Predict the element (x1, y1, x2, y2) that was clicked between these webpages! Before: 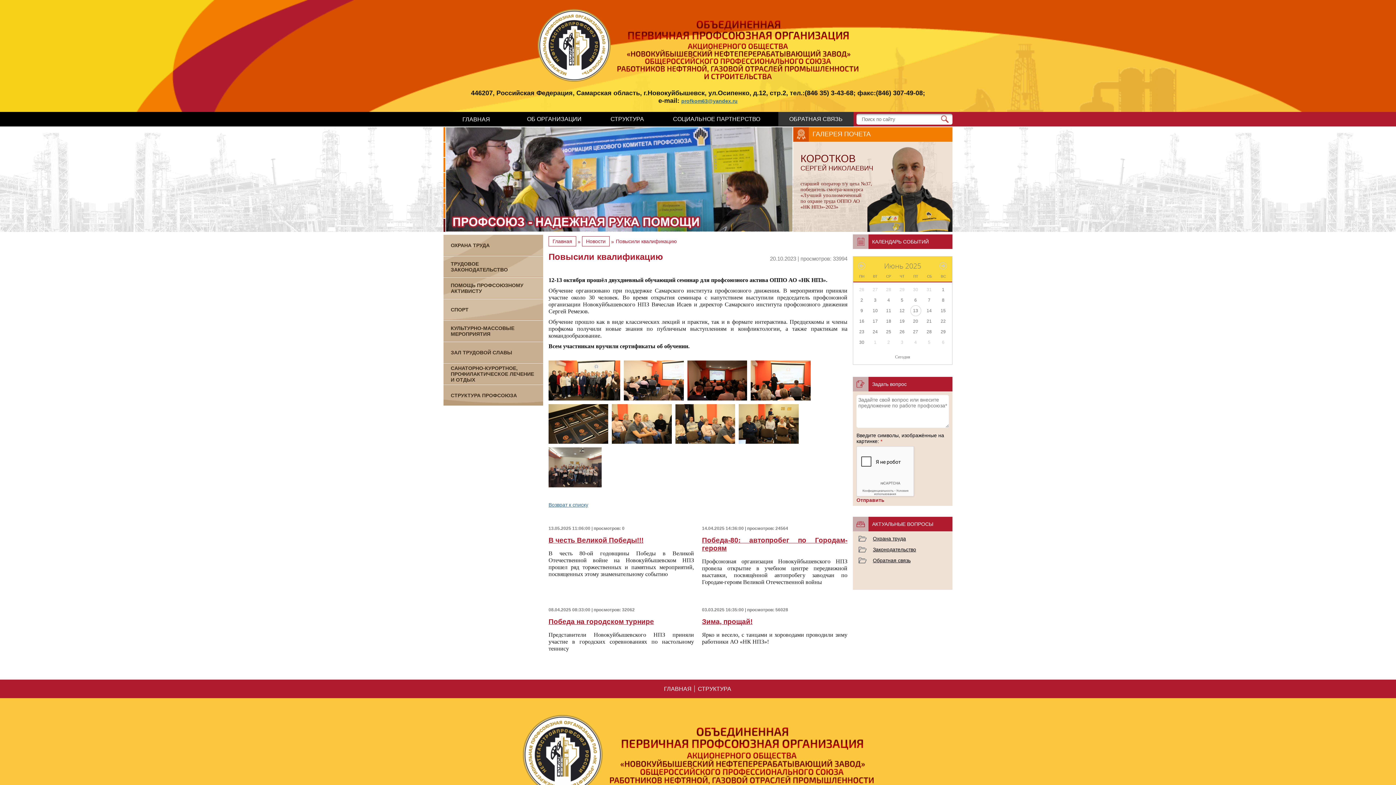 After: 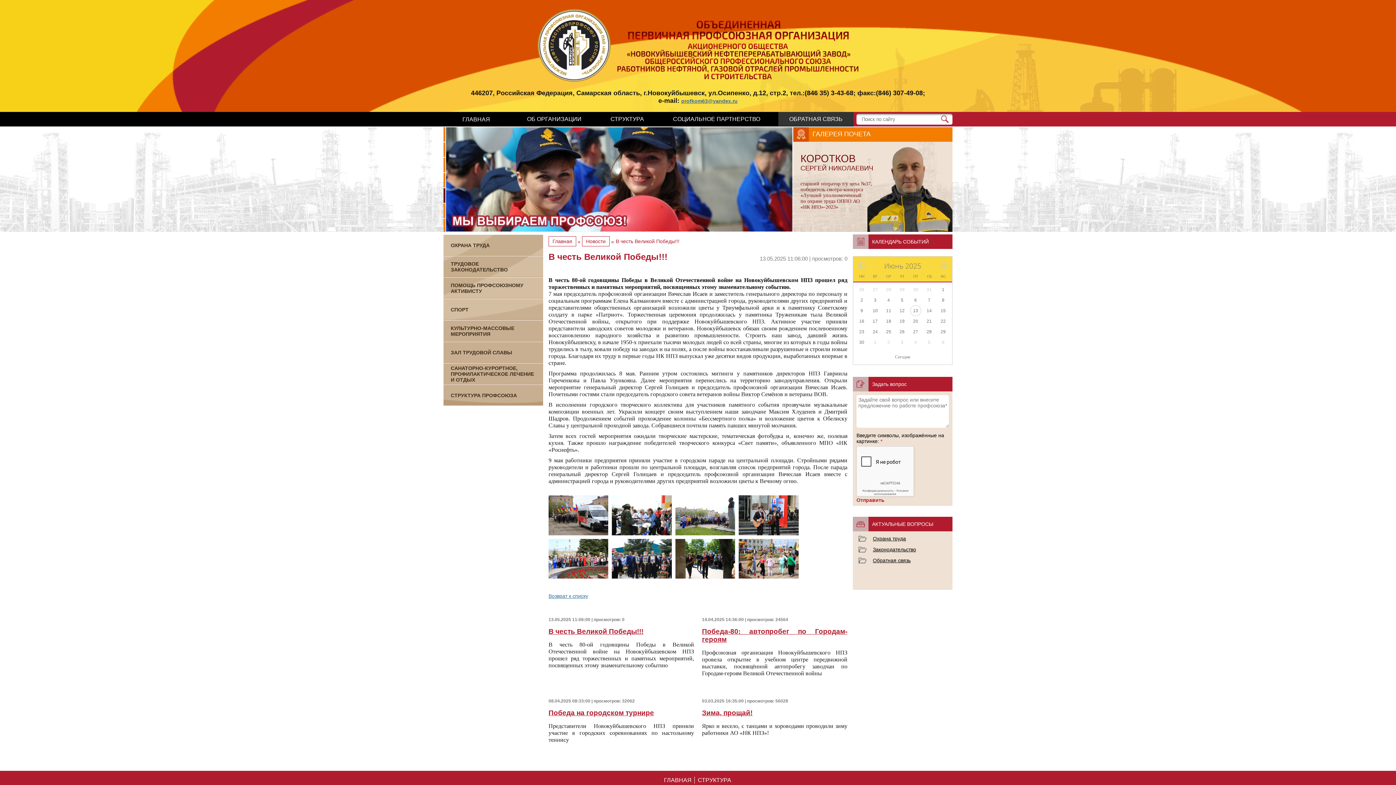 Action: label: В честь Великой Победы!!! bbox: (548, 536, 643, 544)